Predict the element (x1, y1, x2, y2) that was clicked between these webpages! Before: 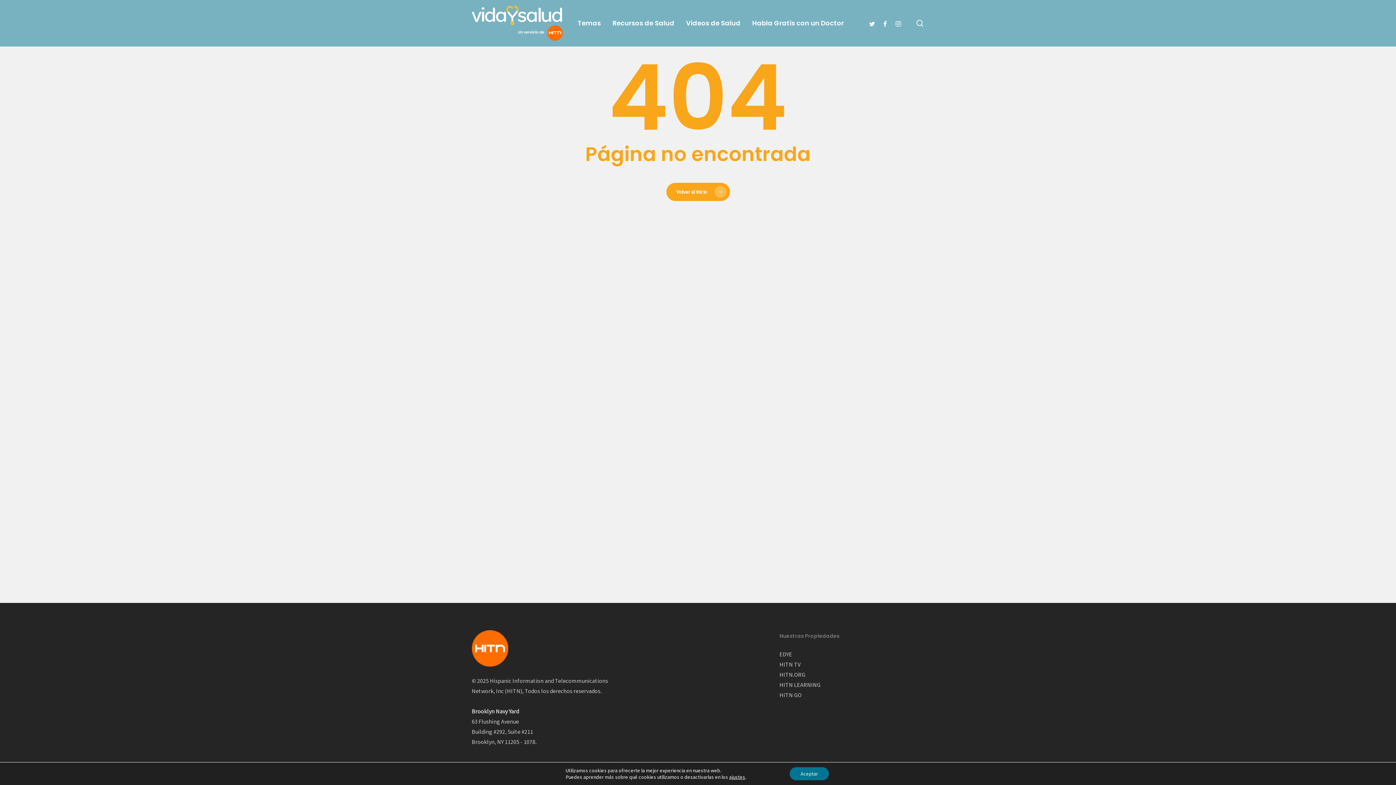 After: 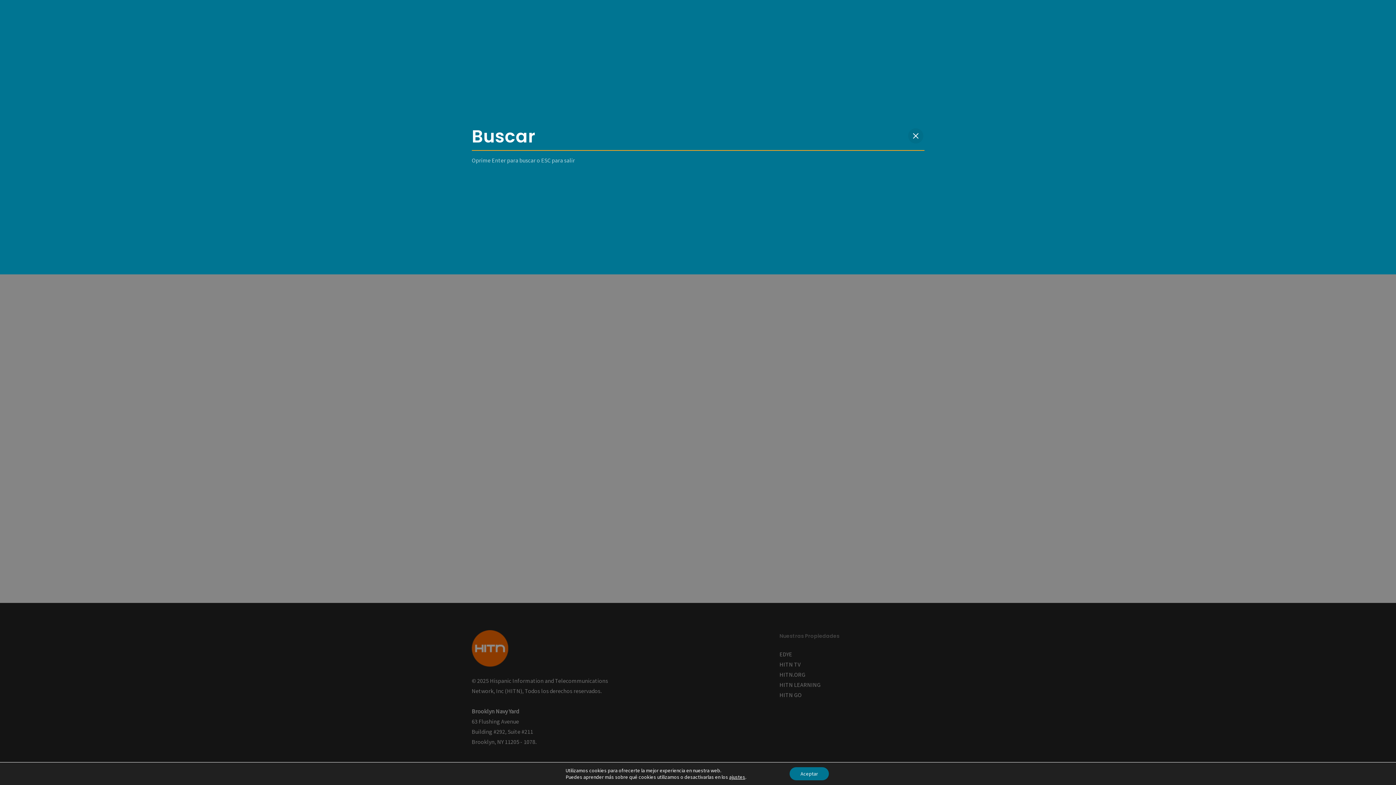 Action: label: search bbox: (915, 19, 924, 27)